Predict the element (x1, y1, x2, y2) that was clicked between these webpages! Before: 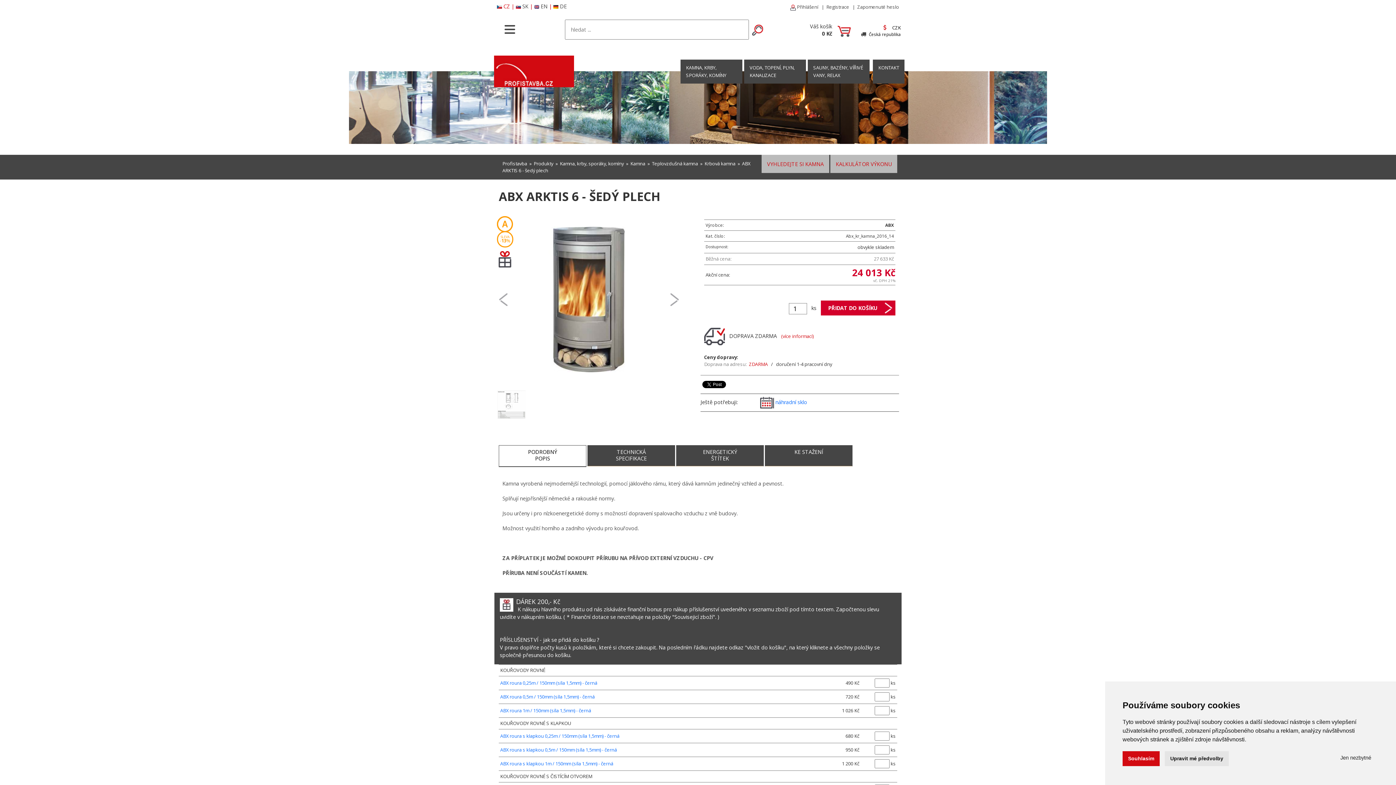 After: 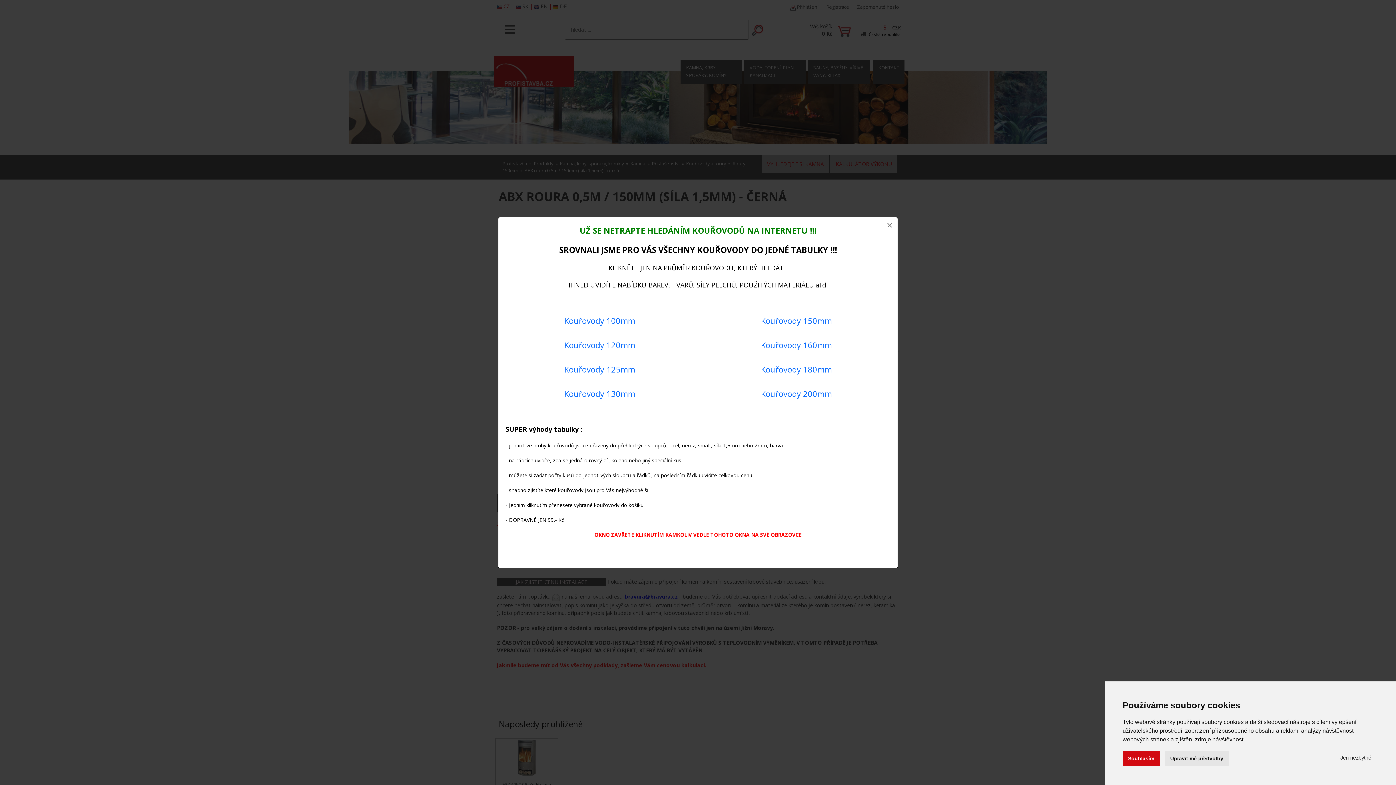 Action: bbox: (500, 693, 594, 700) label: ABX roura 0,5m / 150mm (síla 1,5mm) - černá